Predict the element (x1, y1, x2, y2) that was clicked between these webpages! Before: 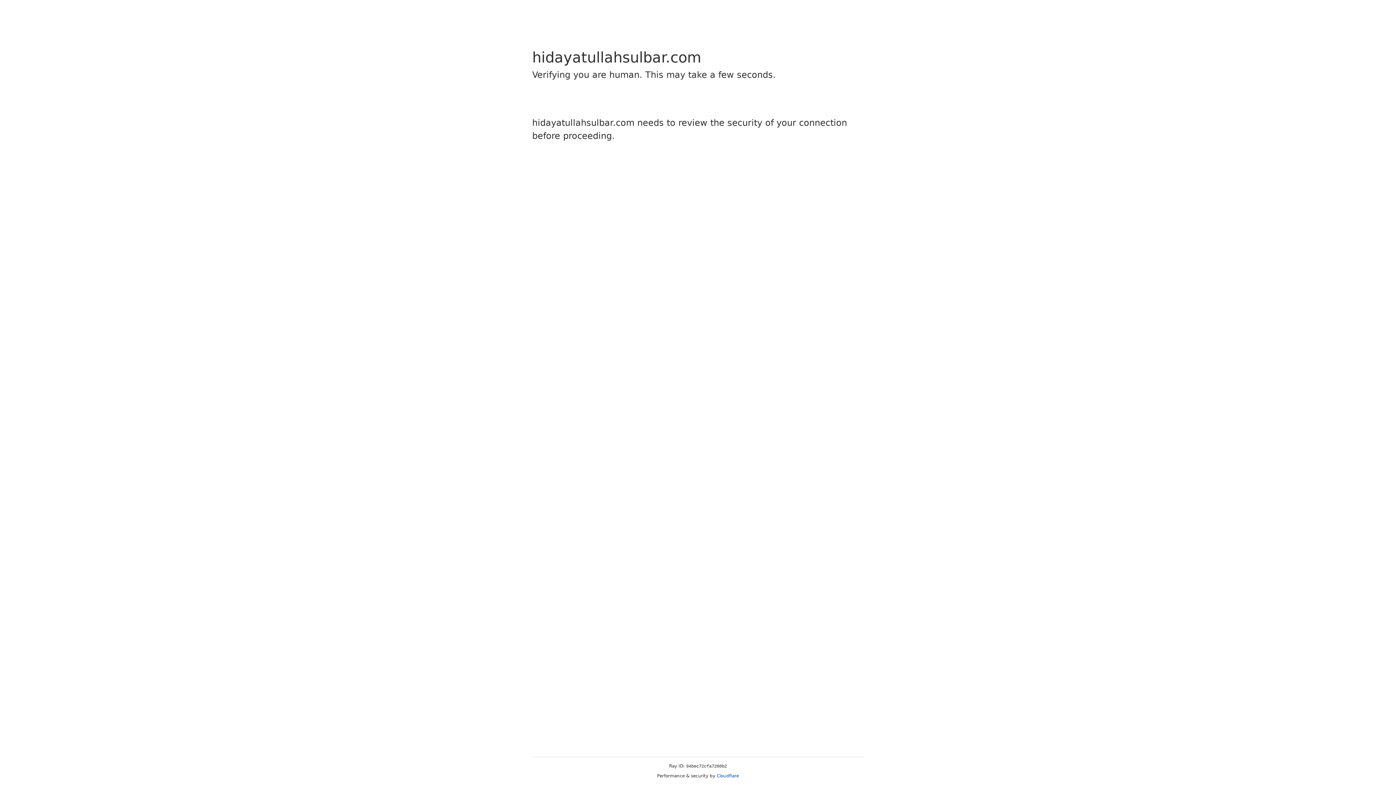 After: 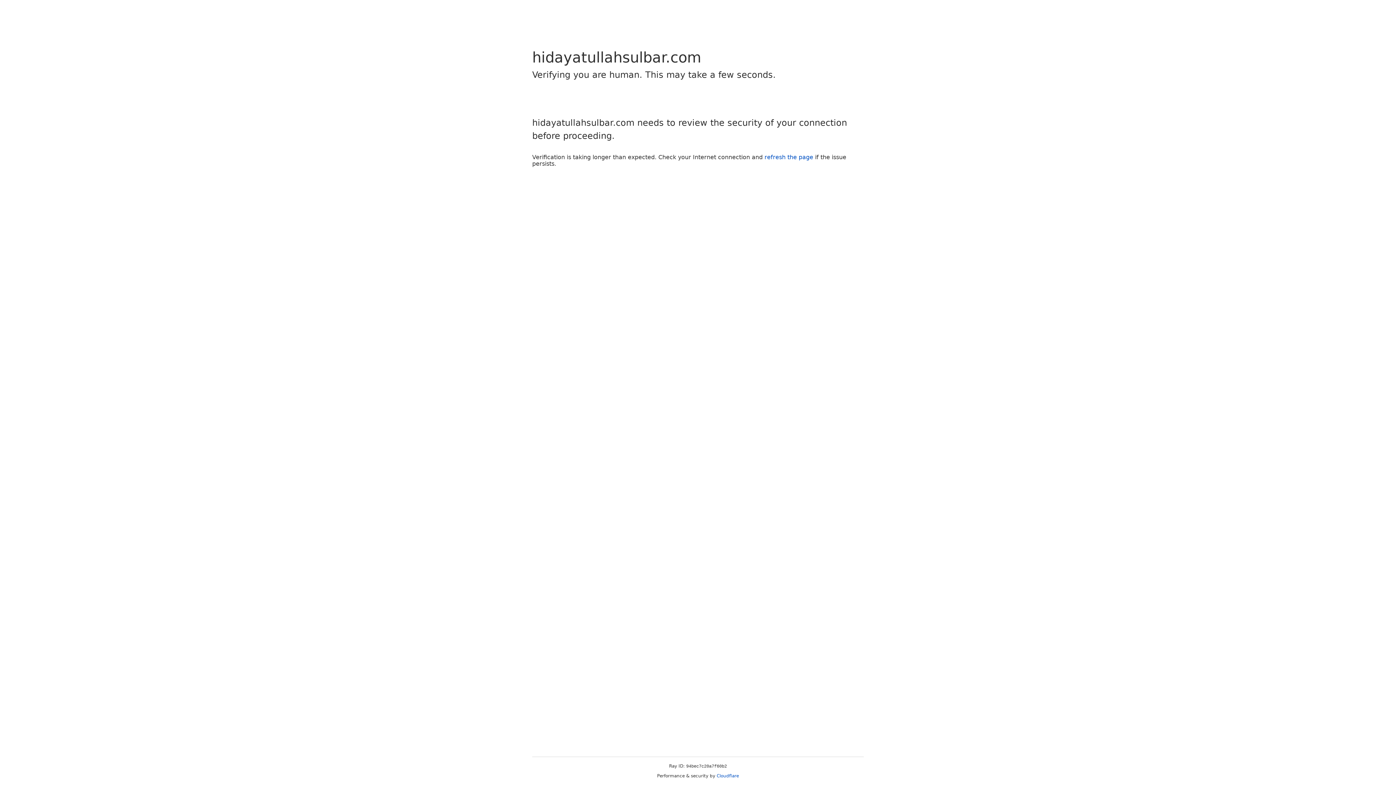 Action: bbox: (716, 773, 739, 778) label: Cloudflare